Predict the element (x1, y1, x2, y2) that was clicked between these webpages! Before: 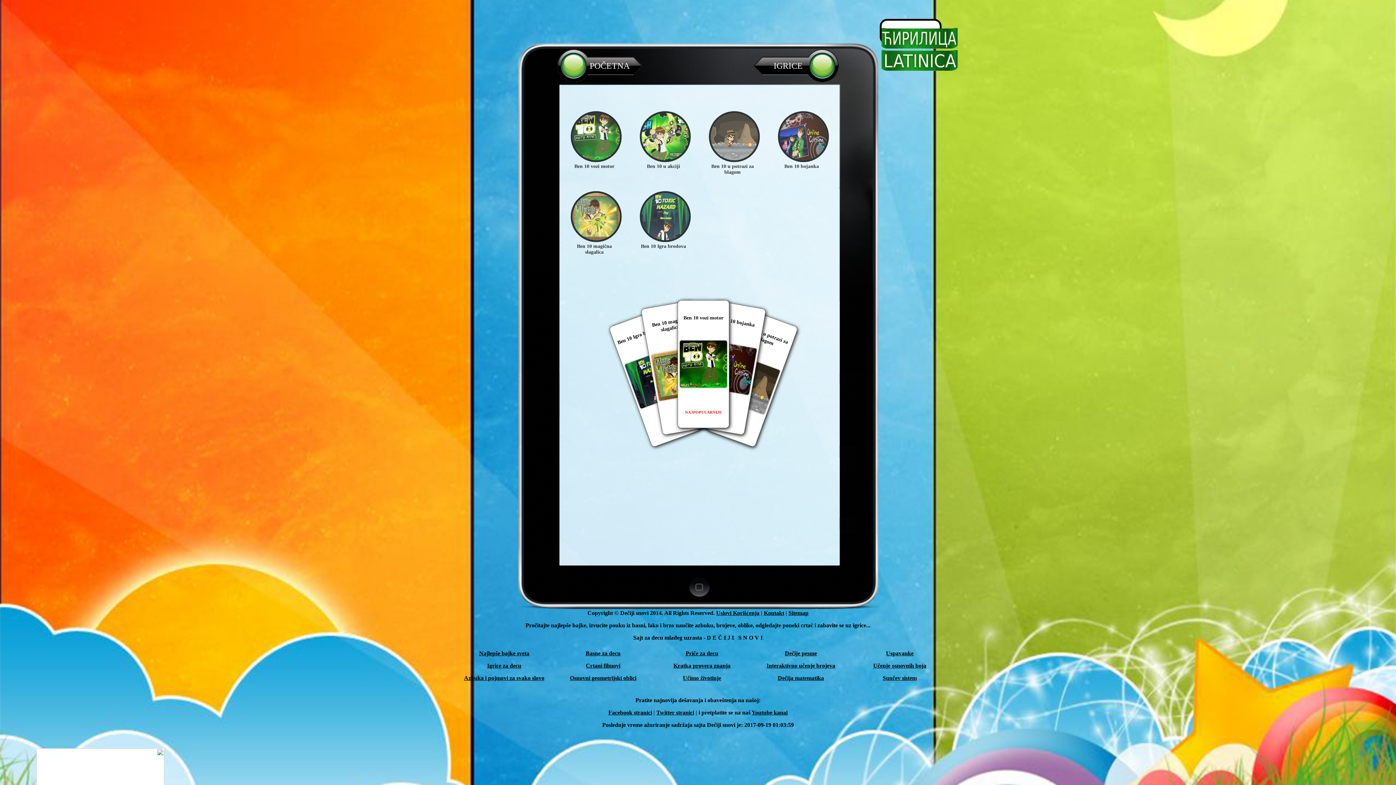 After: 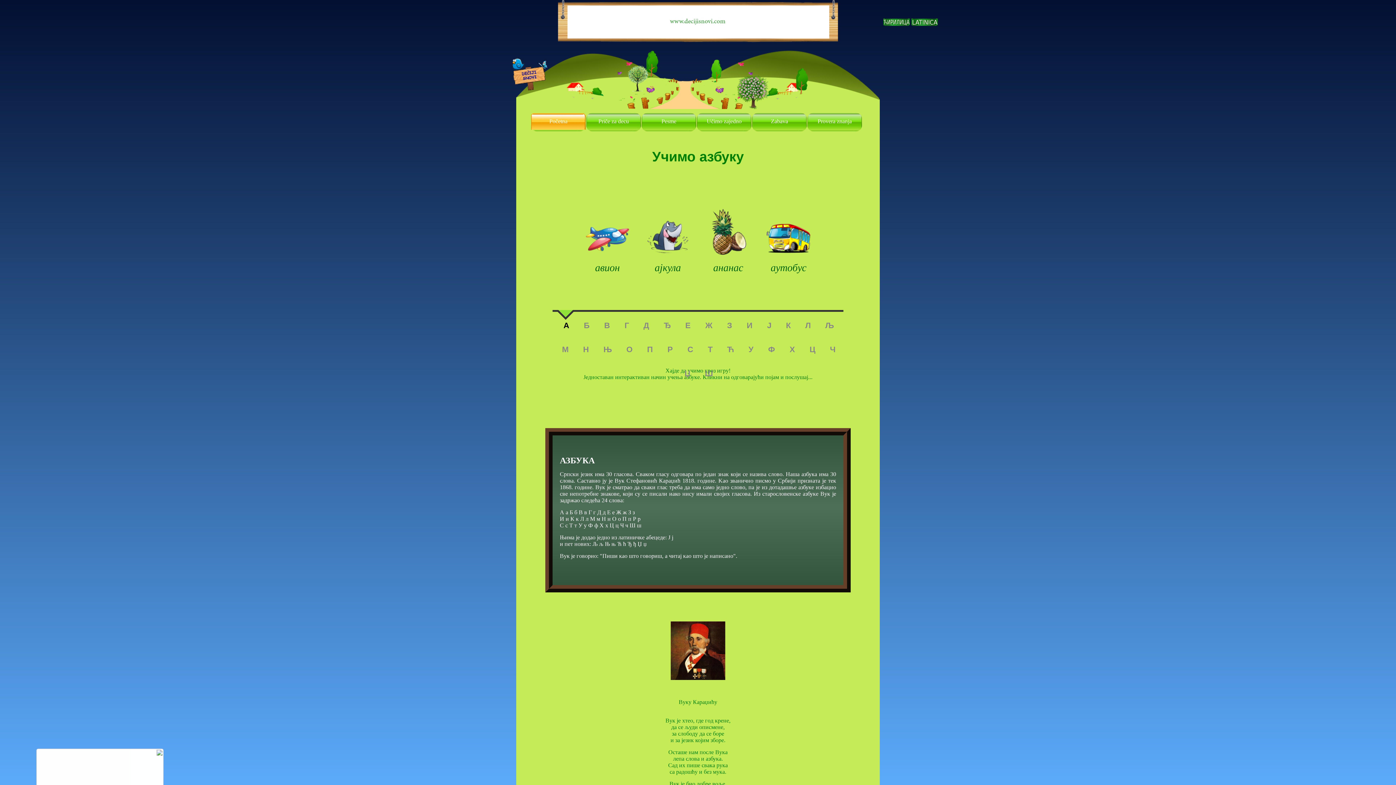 Action: bbox: (464, 675, 544, 681) label: Azbuka i pojmovi za svako slovo